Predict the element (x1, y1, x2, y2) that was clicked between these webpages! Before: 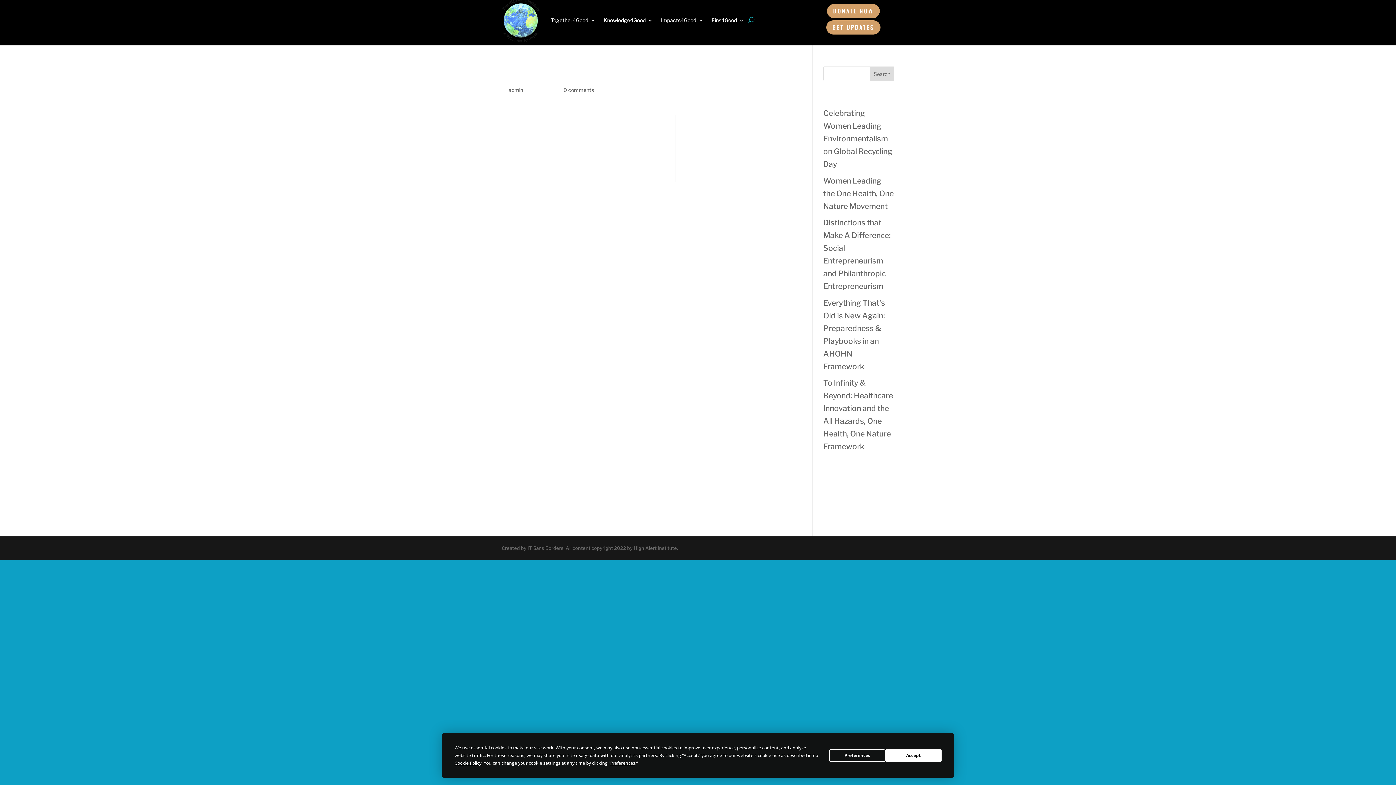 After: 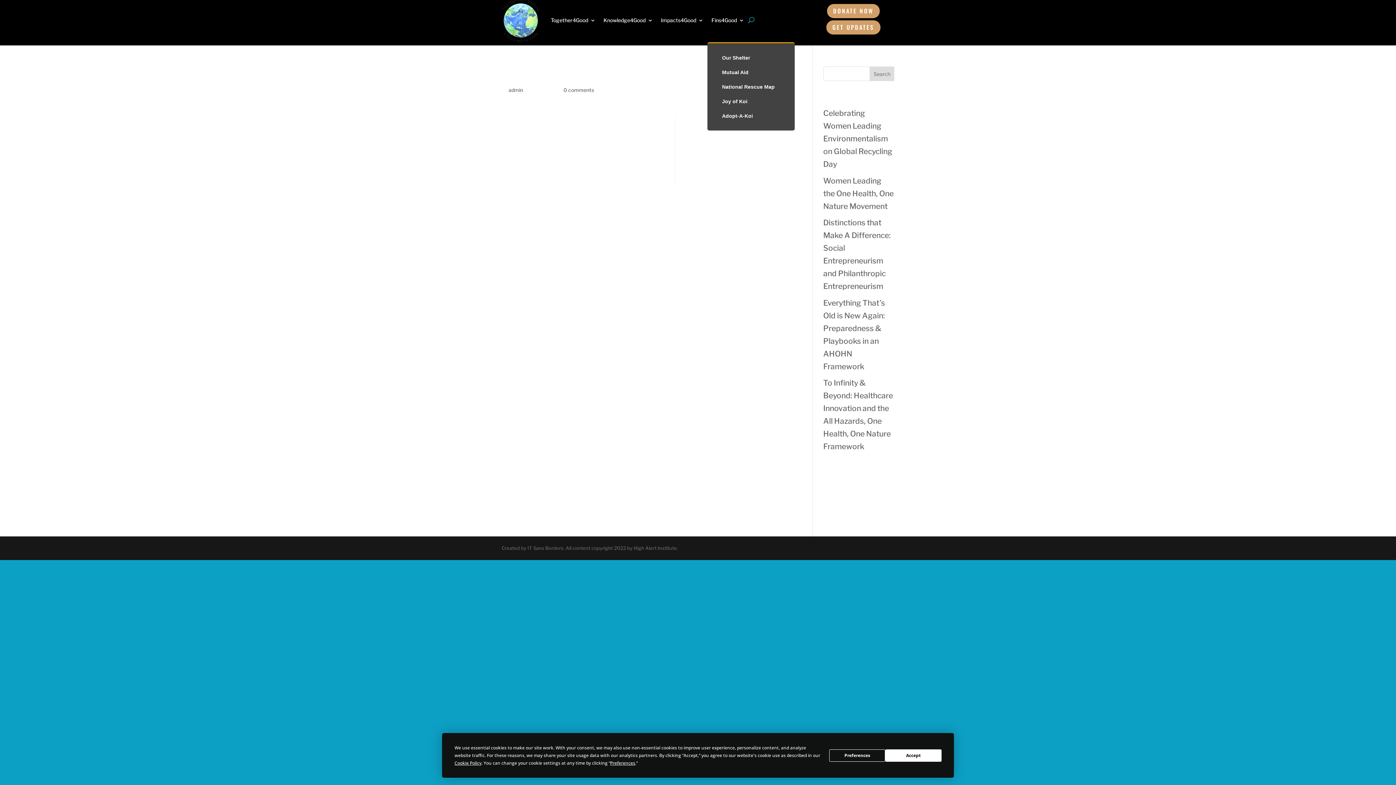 Action: label: Fins4Good bbox: (711, -2, 744, 42)